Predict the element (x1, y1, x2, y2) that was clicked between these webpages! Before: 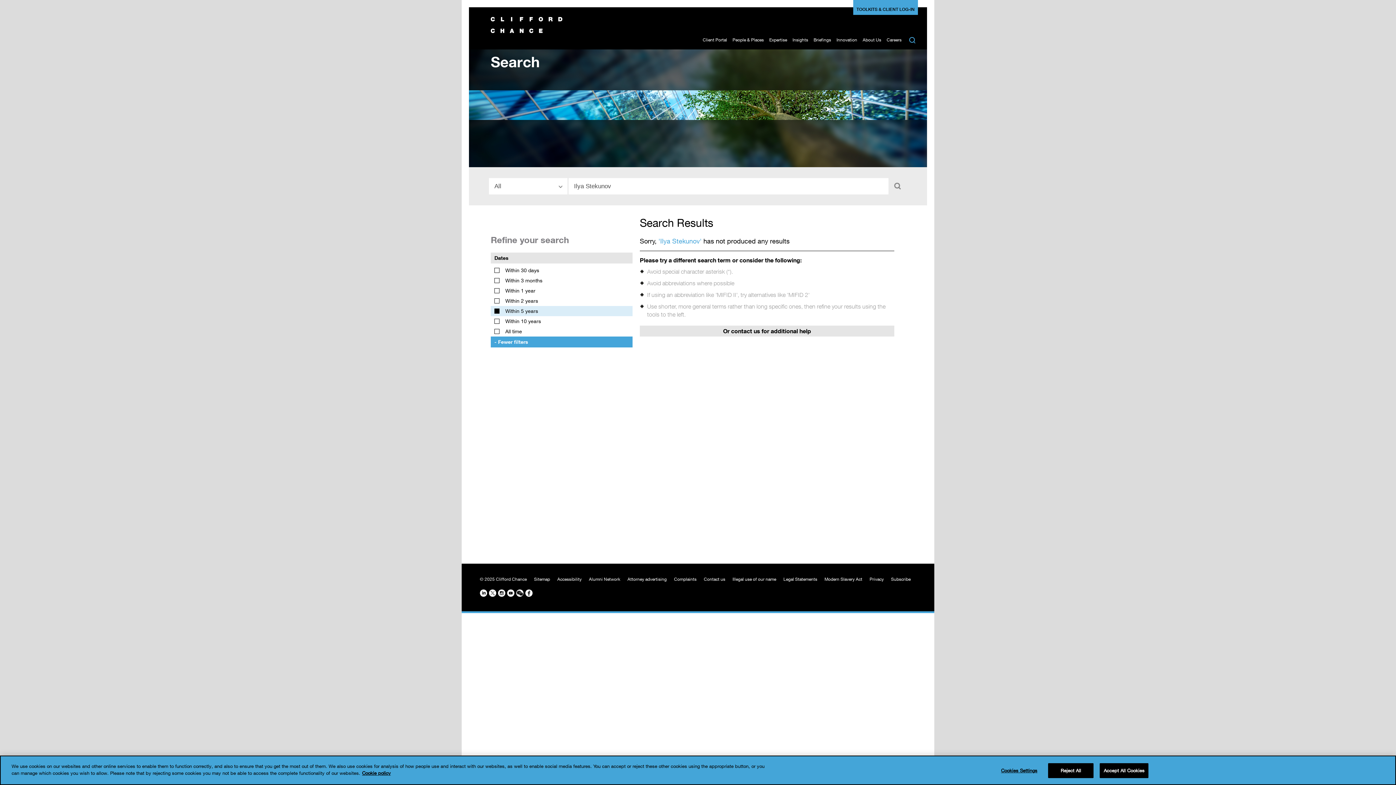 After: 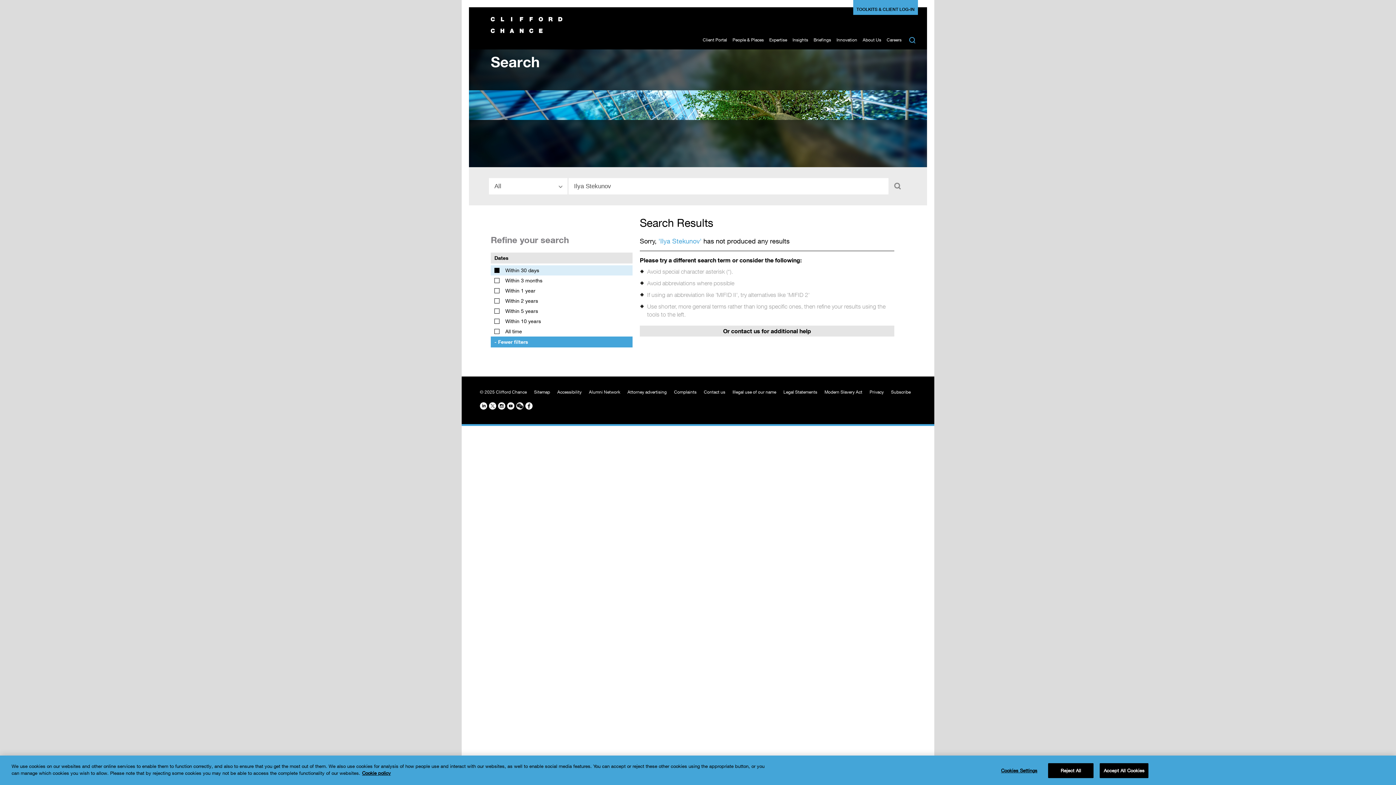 Action: label: Within 30 days bbox: (490, 265, 632, 275)